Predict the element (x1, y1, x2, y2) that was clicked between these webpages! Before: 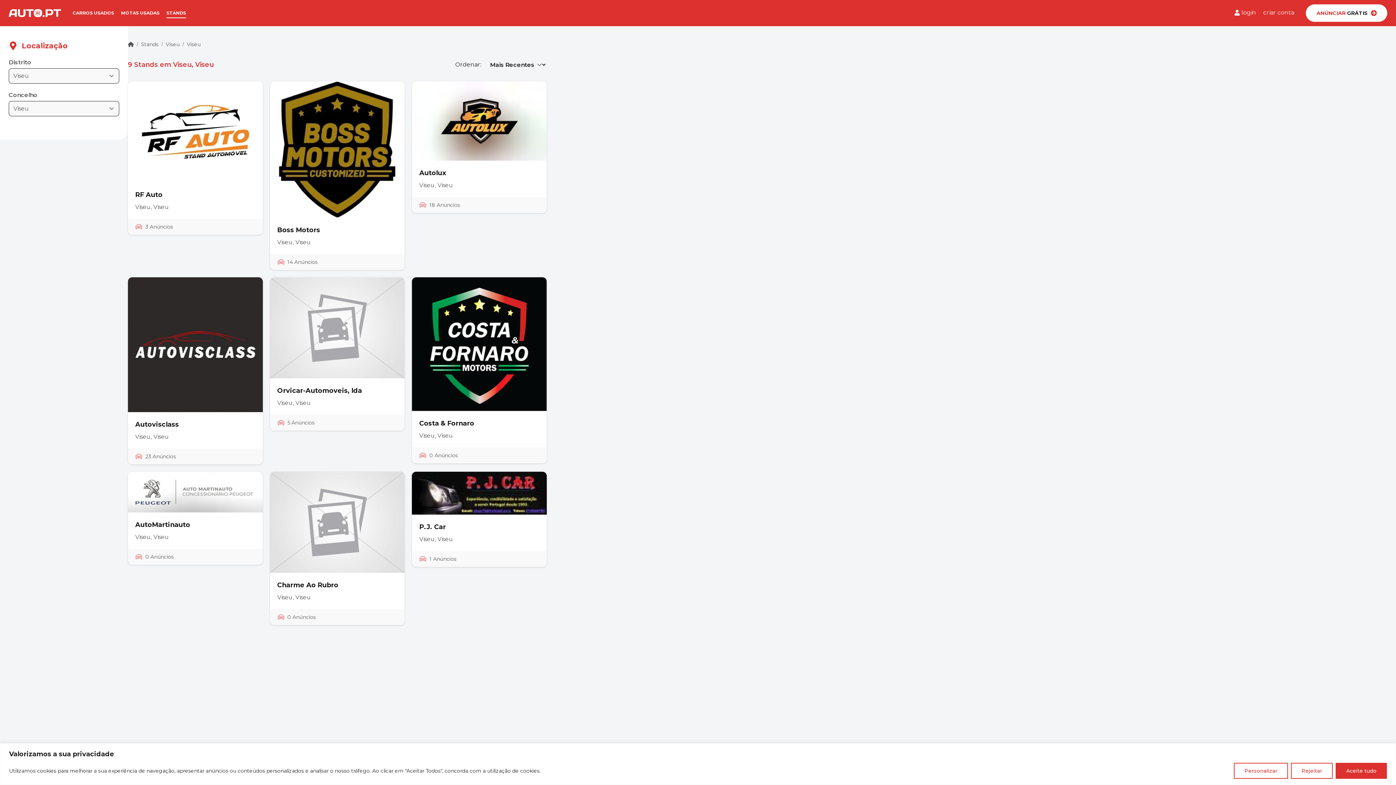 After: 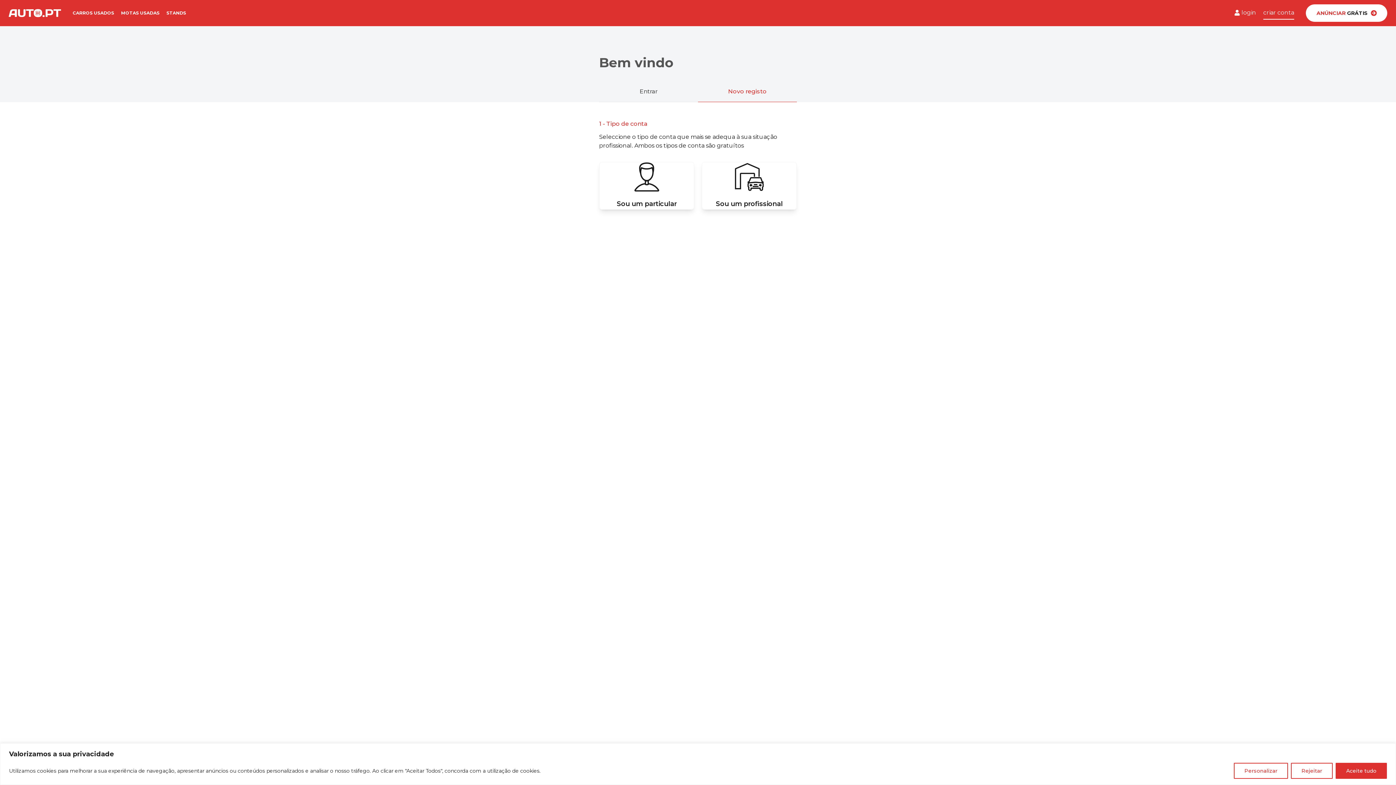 Action: label: criar conta bbox: (1263, 6, 1294, 19)